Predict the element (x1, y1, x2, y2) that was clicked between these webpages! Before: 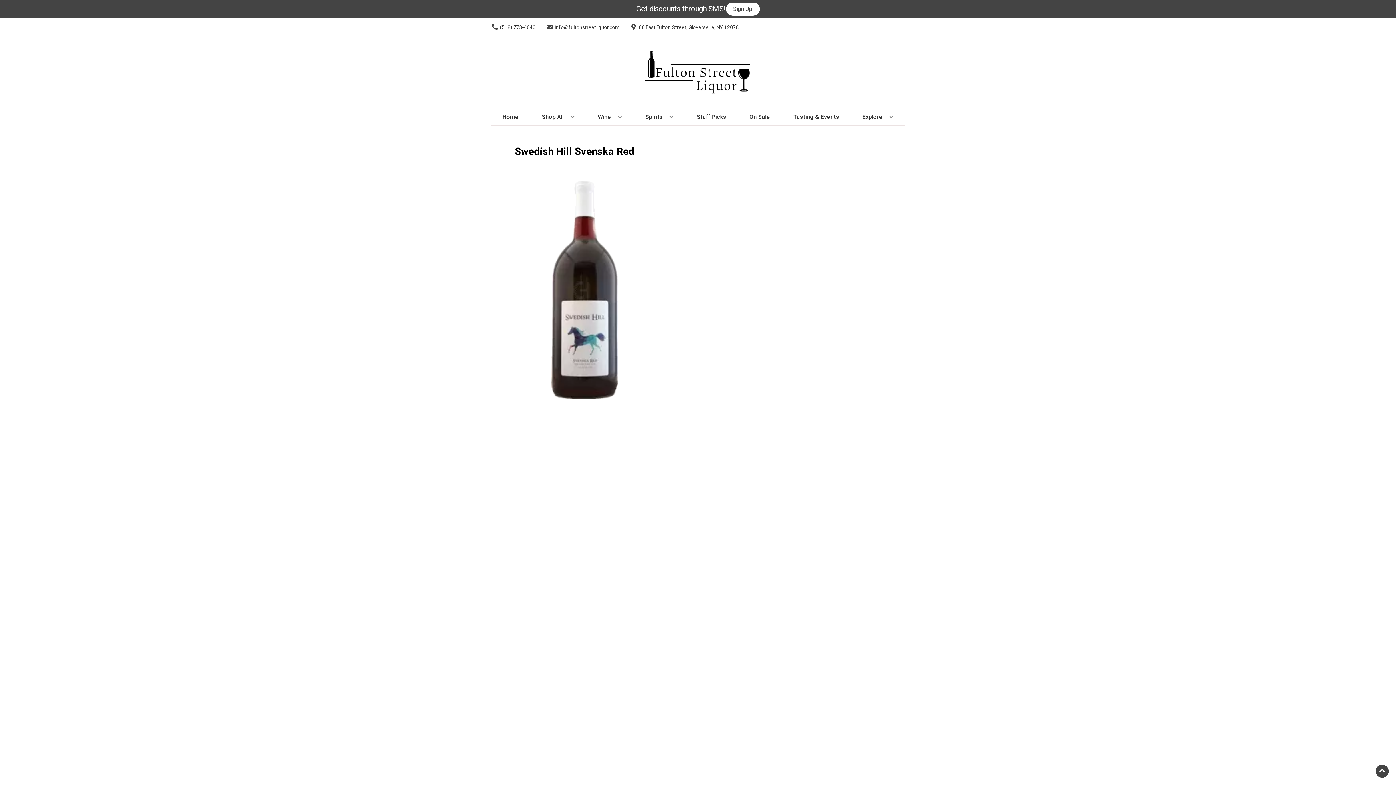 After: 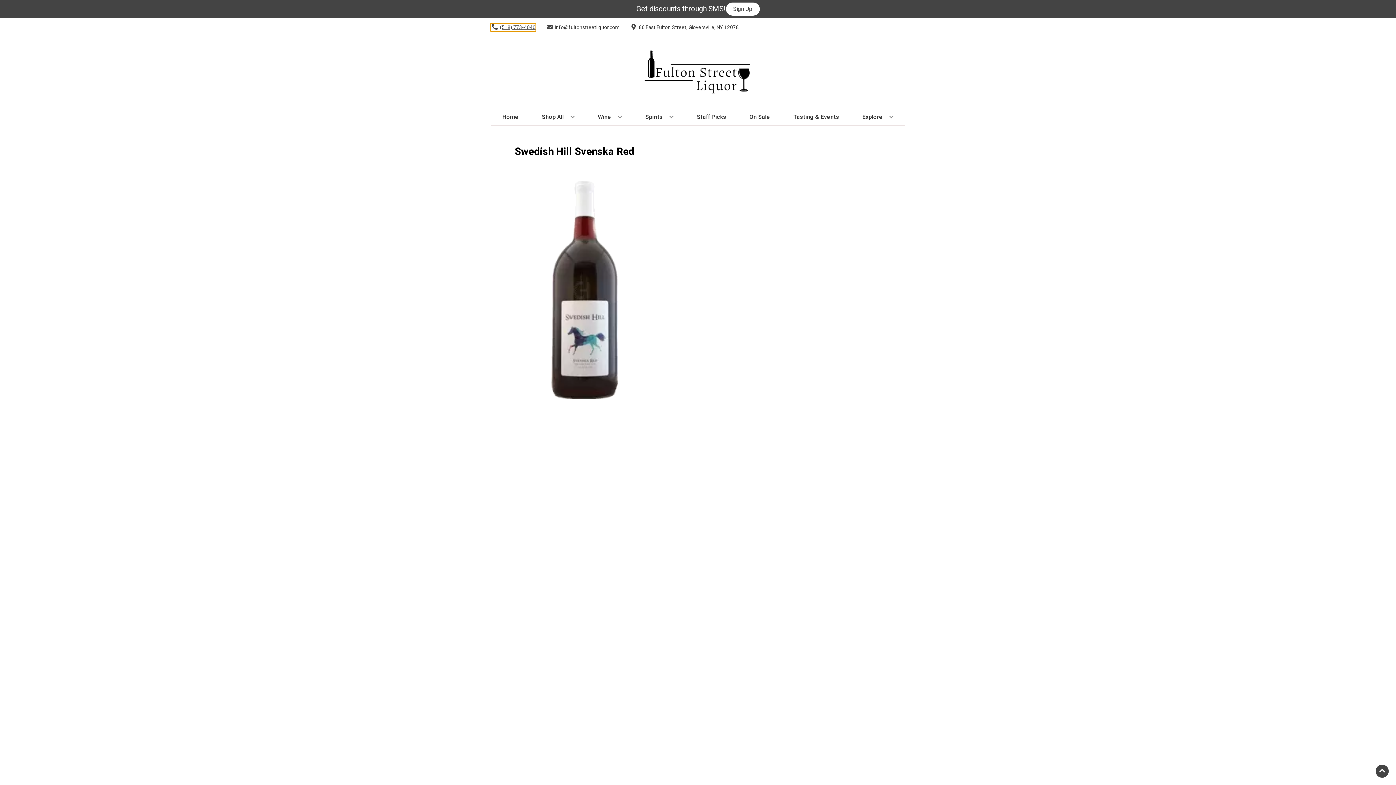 Action: bbox: (490, 23, 535, 31) label: Store number is (518) 773-4040 Clicking will open a link in a new tab